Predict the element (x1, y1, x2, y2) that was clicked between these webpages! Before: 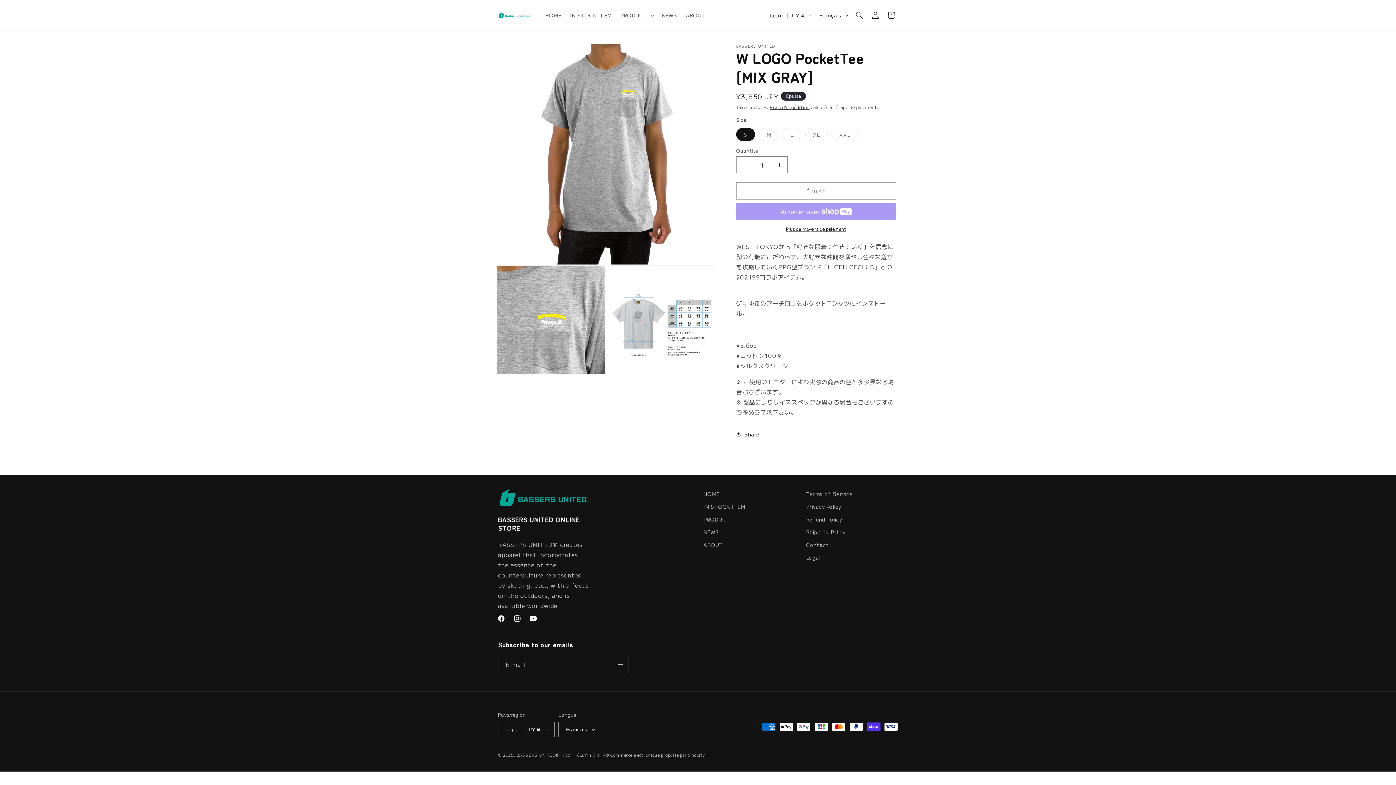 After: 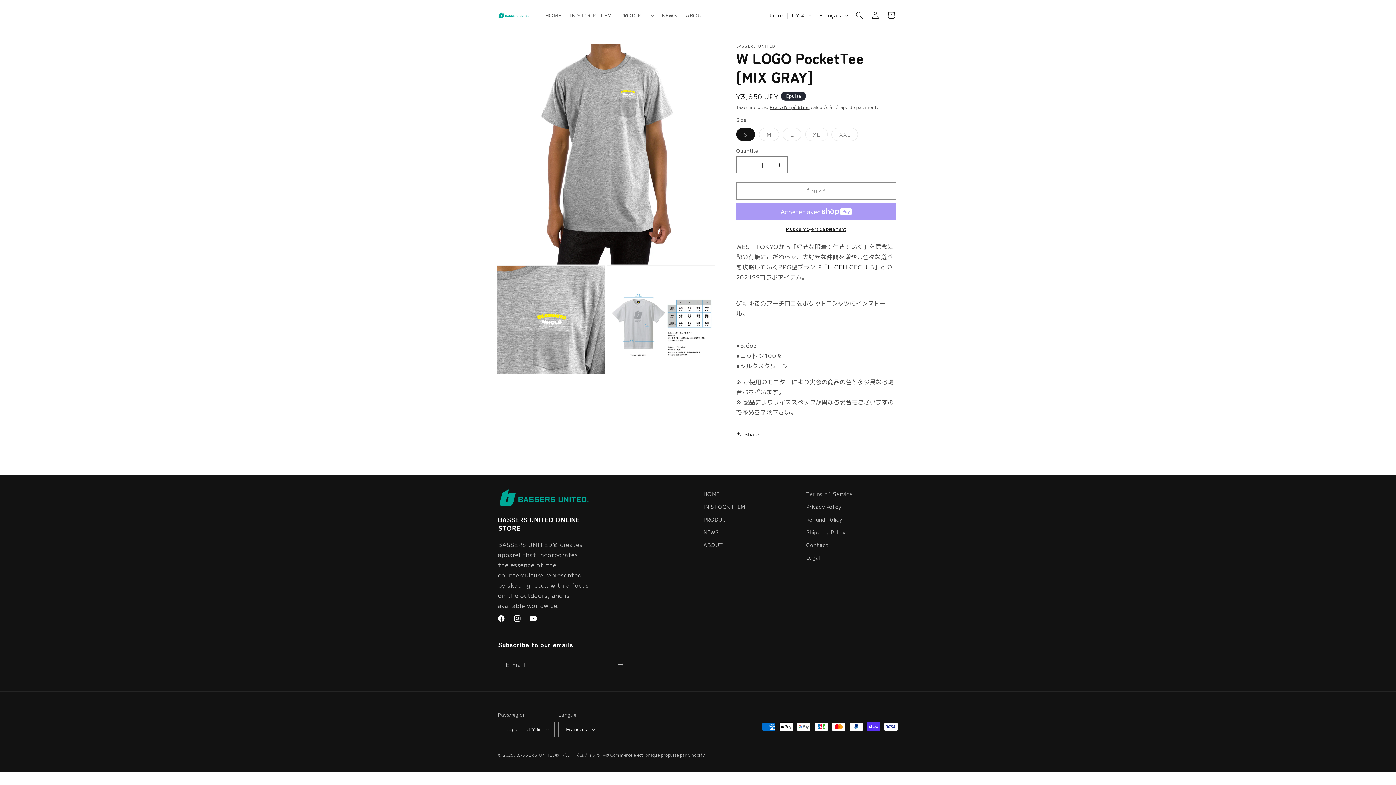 Action: bbox: (827, 262, 874, 271) label: HIGEHIGECLUB